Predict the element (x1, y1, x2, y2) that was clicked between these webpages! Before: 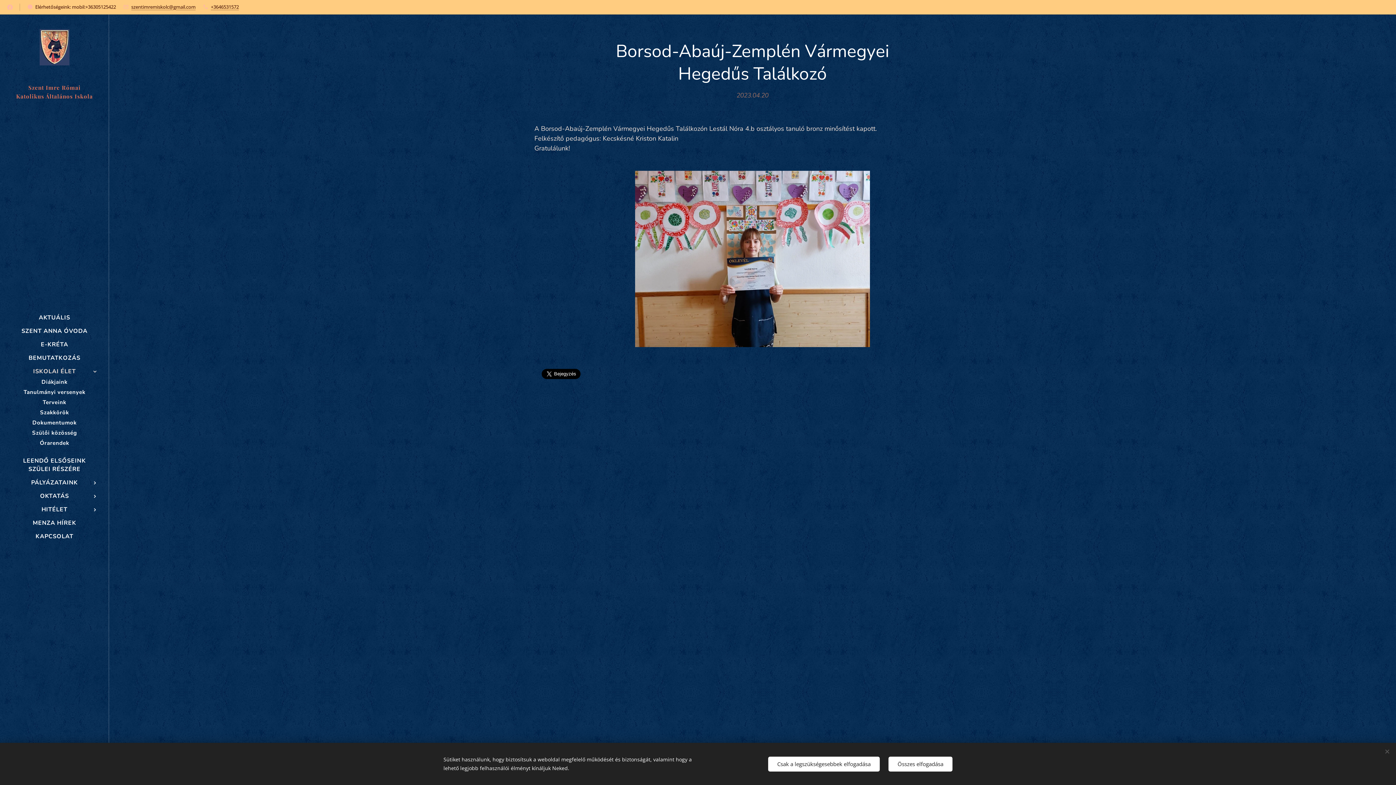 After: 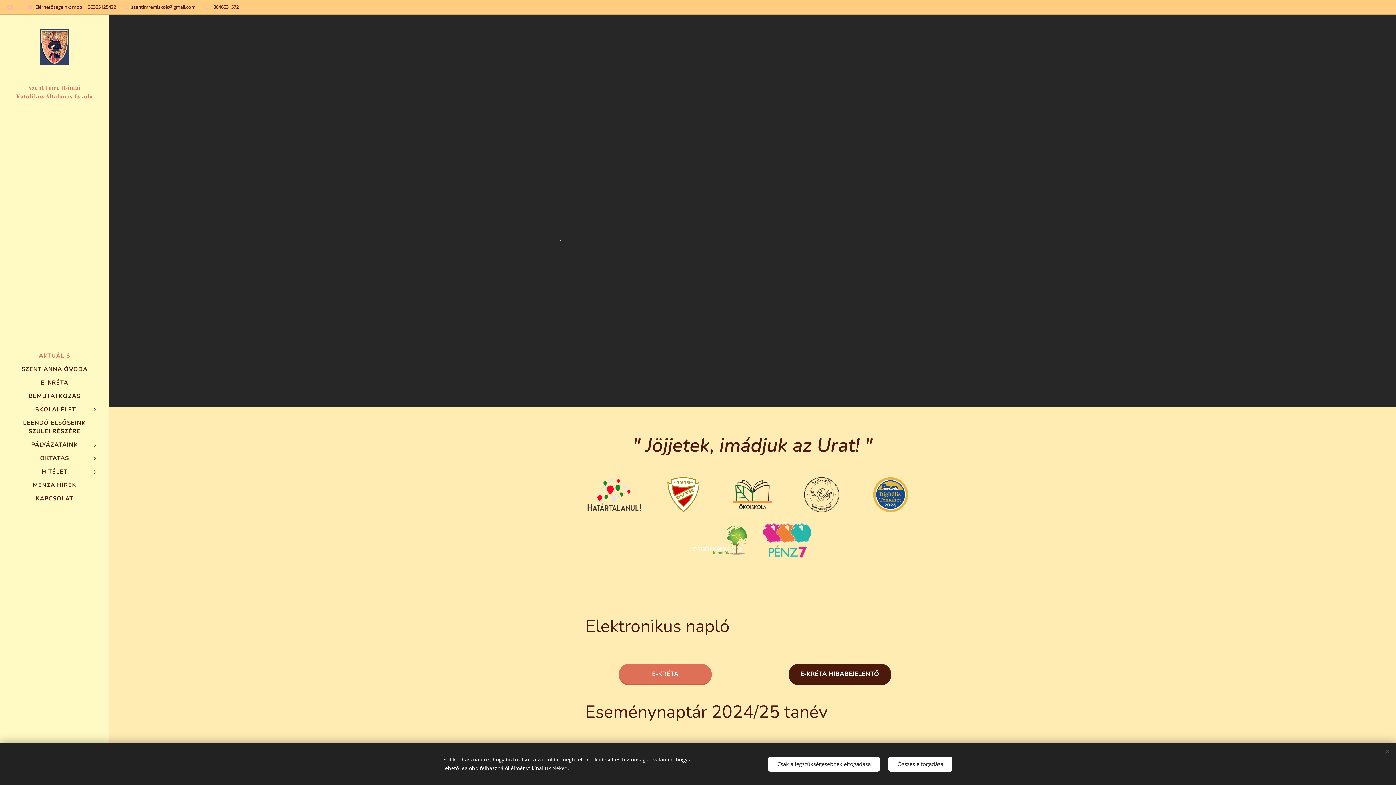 Action: bbox: (2, 313, 106, 322) label: AKTUÁLIS